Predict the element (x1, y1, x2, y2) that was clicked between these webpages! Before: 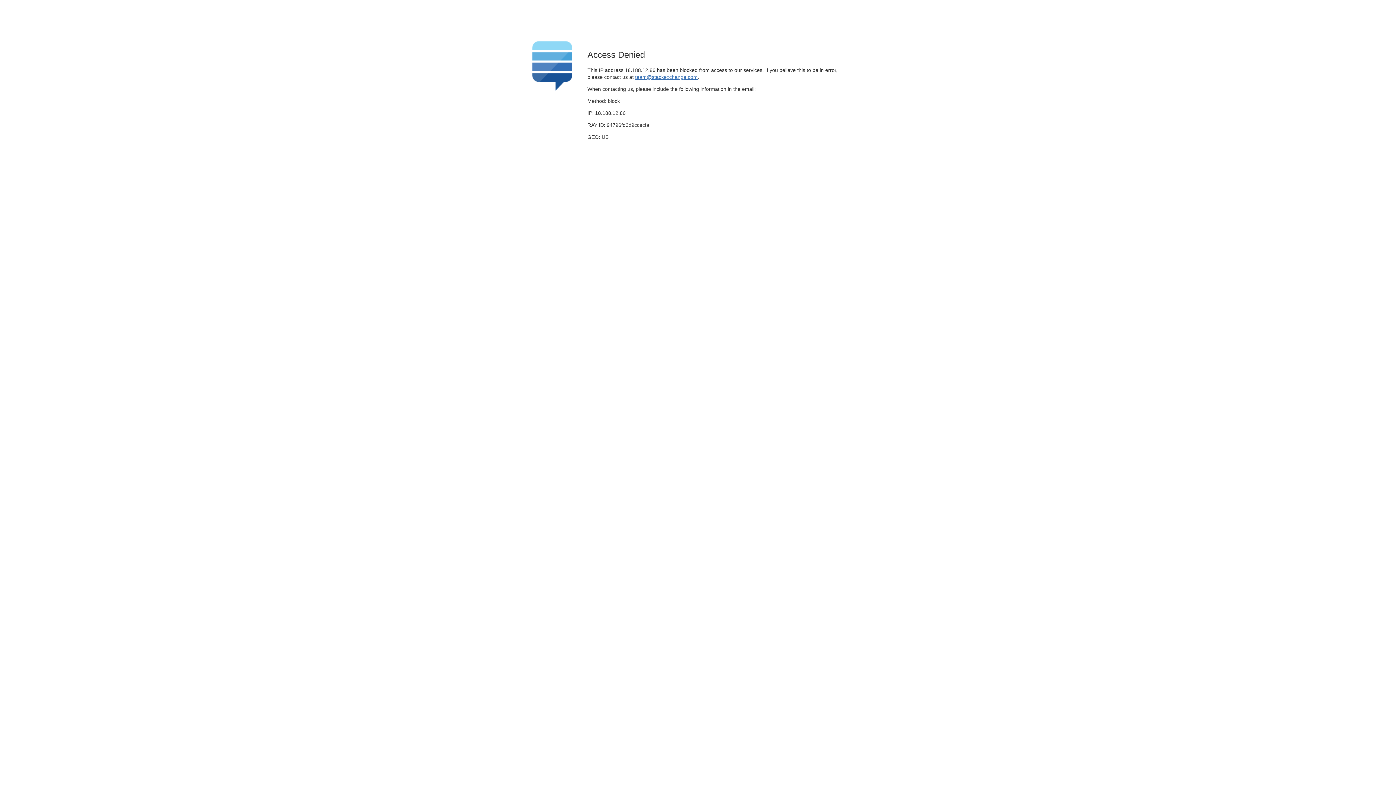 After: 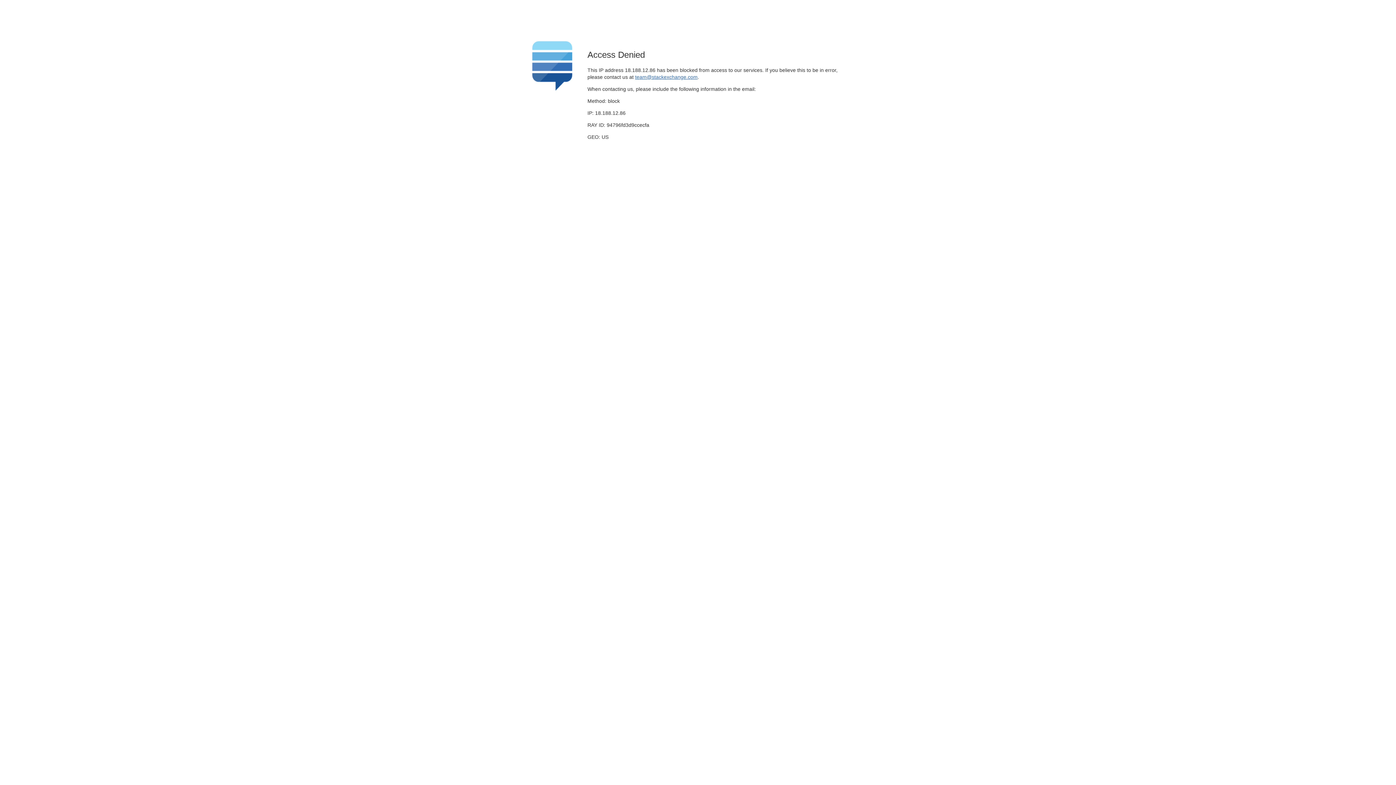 Action: bbox: (635, 74, 697, 79) label: team@stackexchange.com